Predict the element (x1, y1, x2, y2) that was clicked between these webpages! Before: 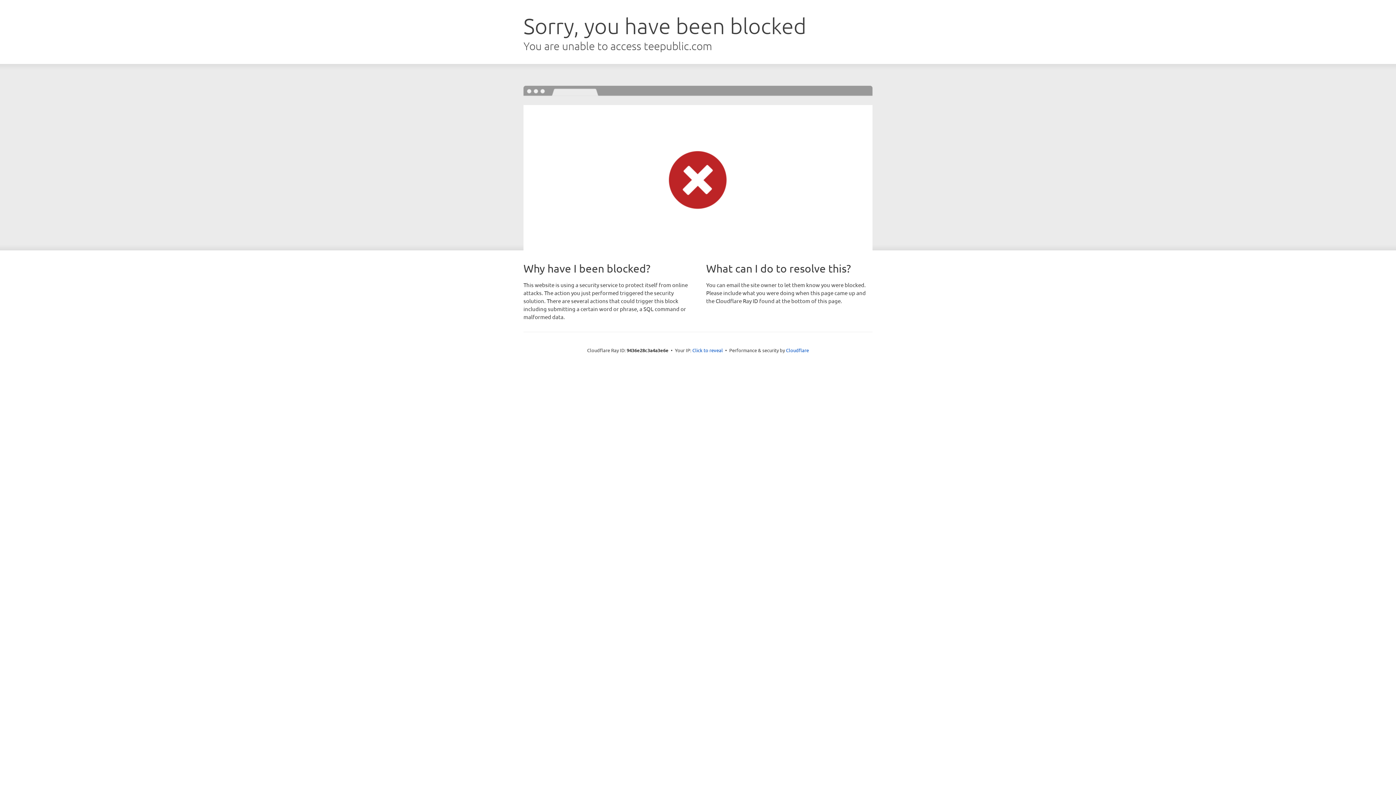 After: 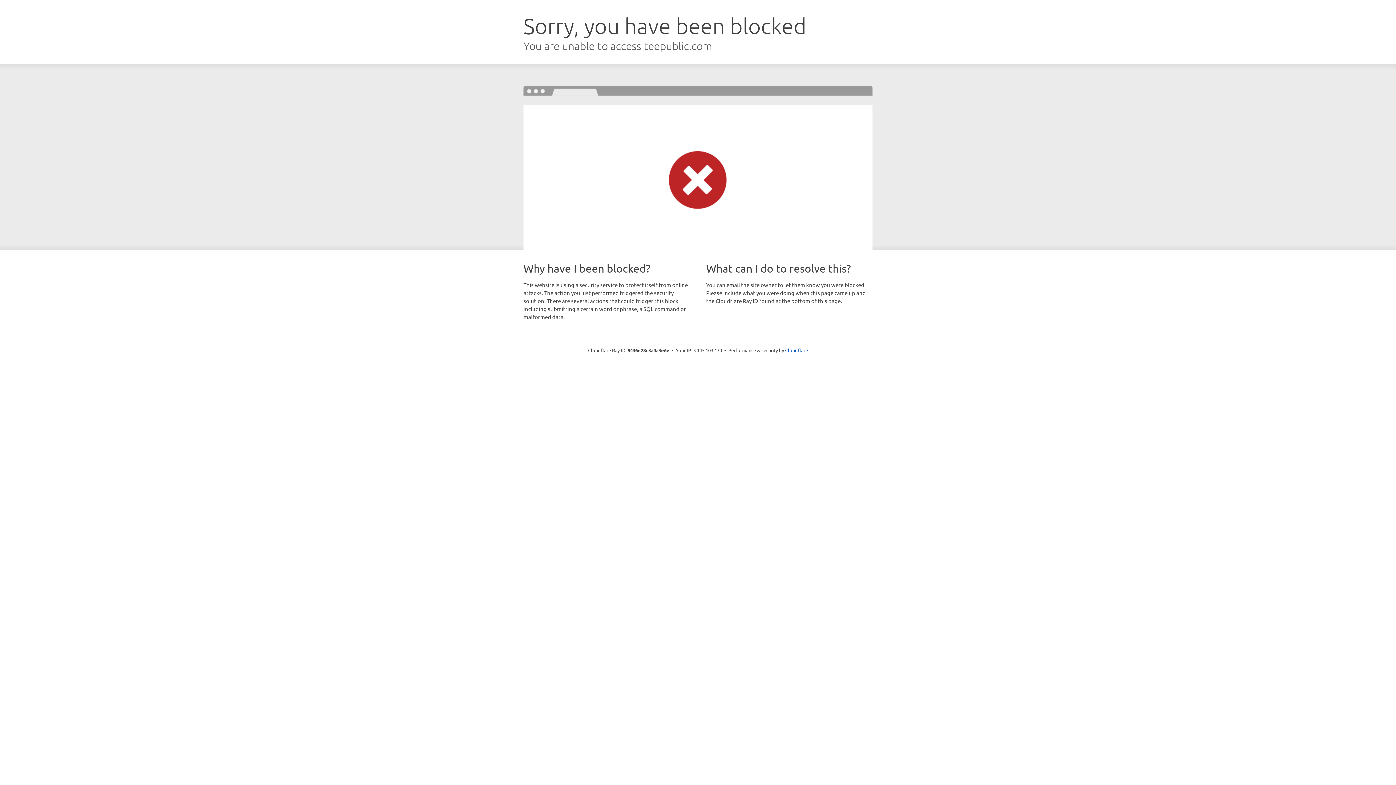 Action: label: Click to reveal bbox: (692, 346, 723, 353)